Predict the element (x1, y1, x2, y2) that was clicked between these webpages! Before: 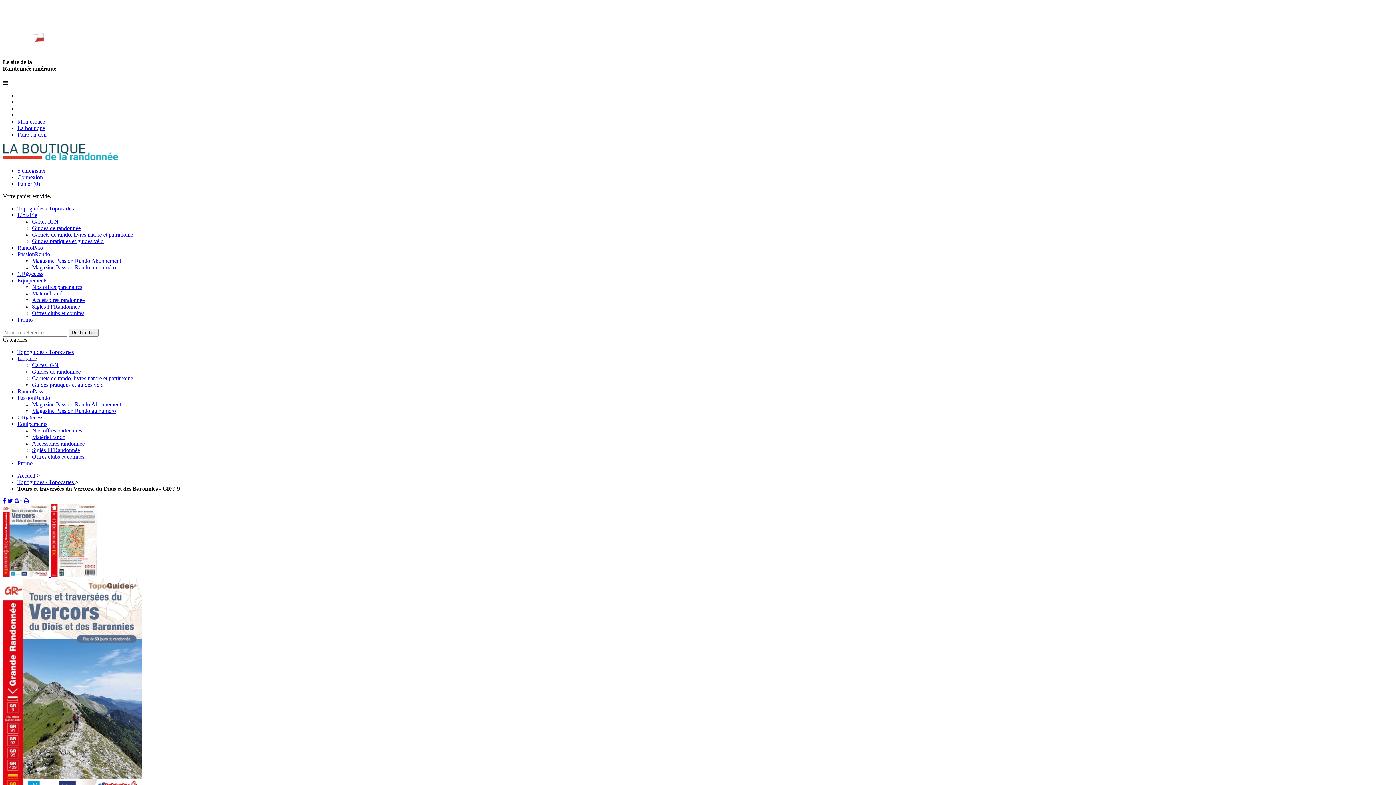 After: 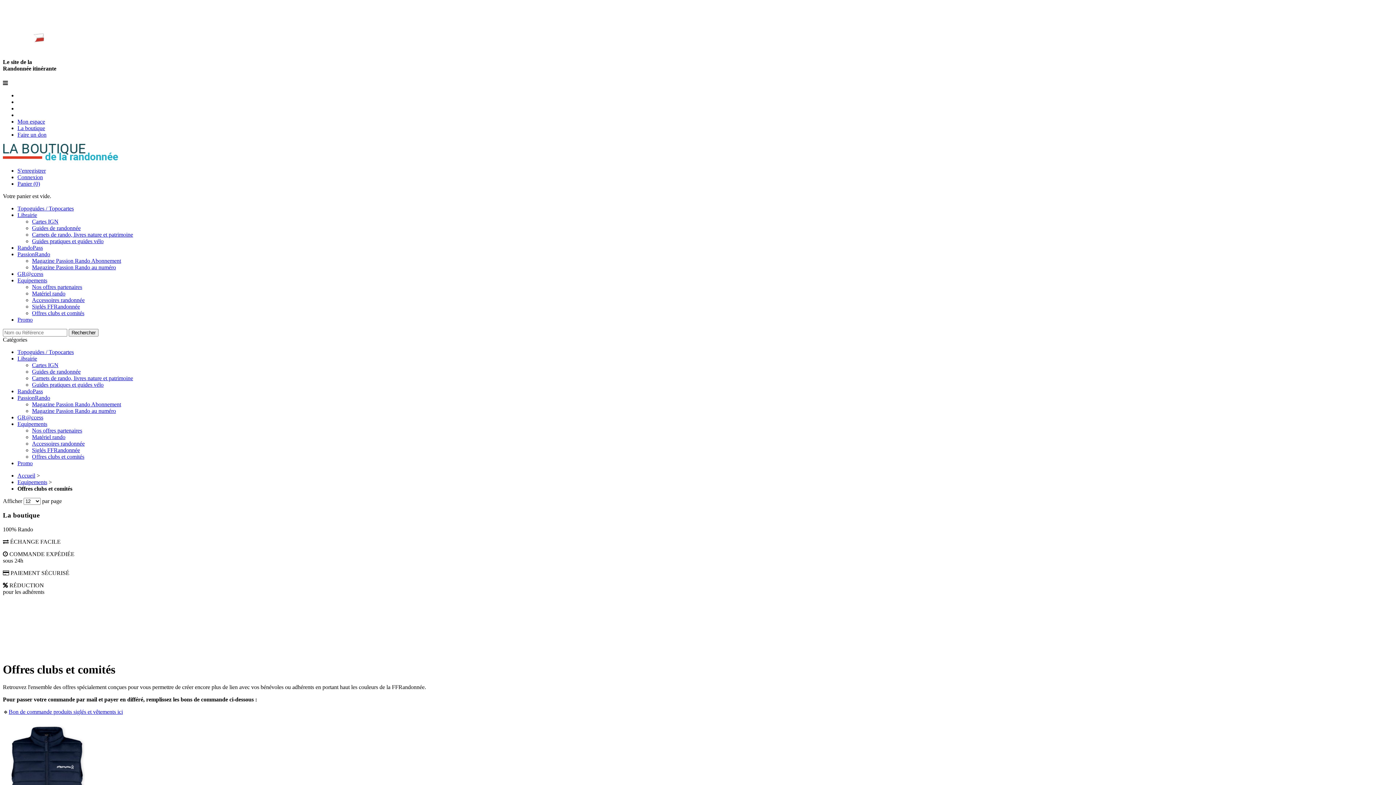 Action: label: Offres clubs et comités bbox: (32, 453, 84, 459)